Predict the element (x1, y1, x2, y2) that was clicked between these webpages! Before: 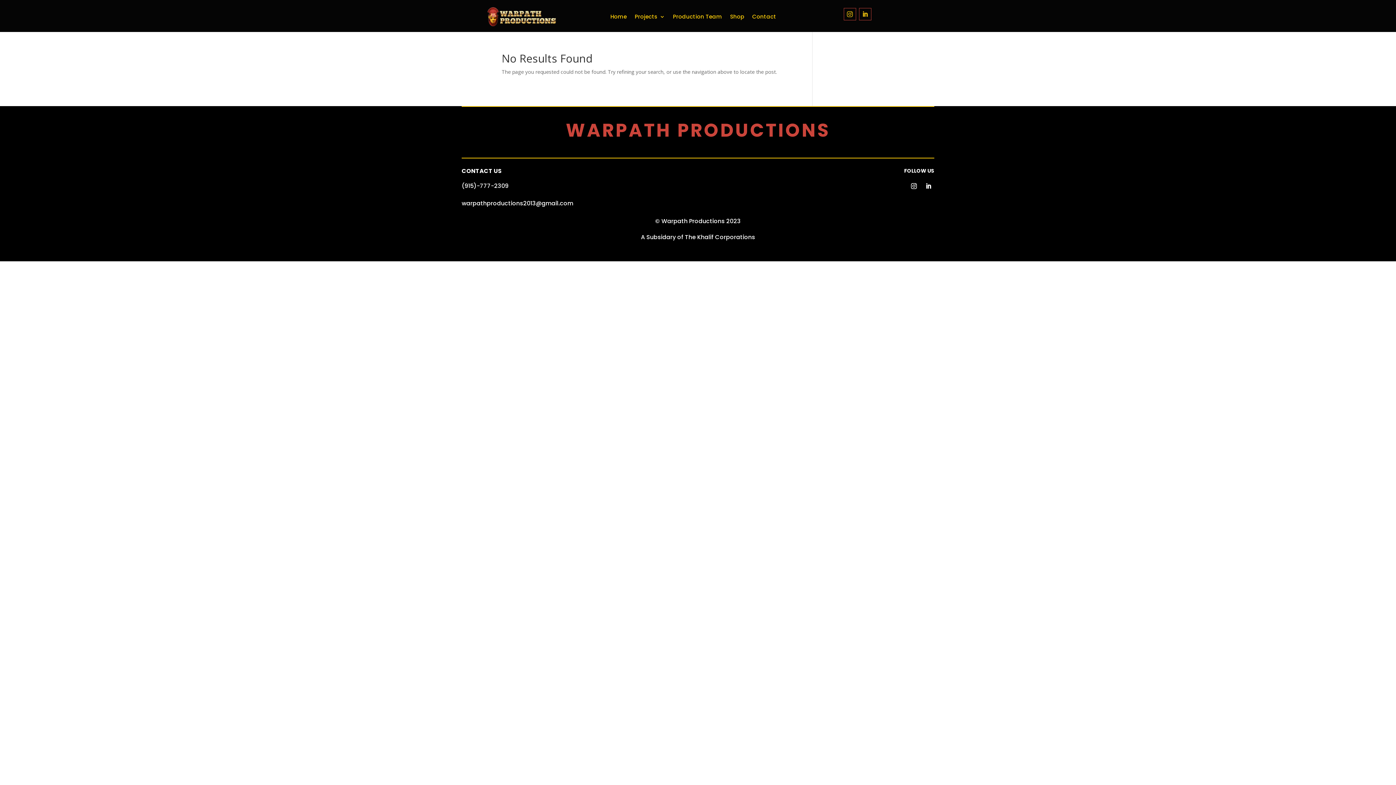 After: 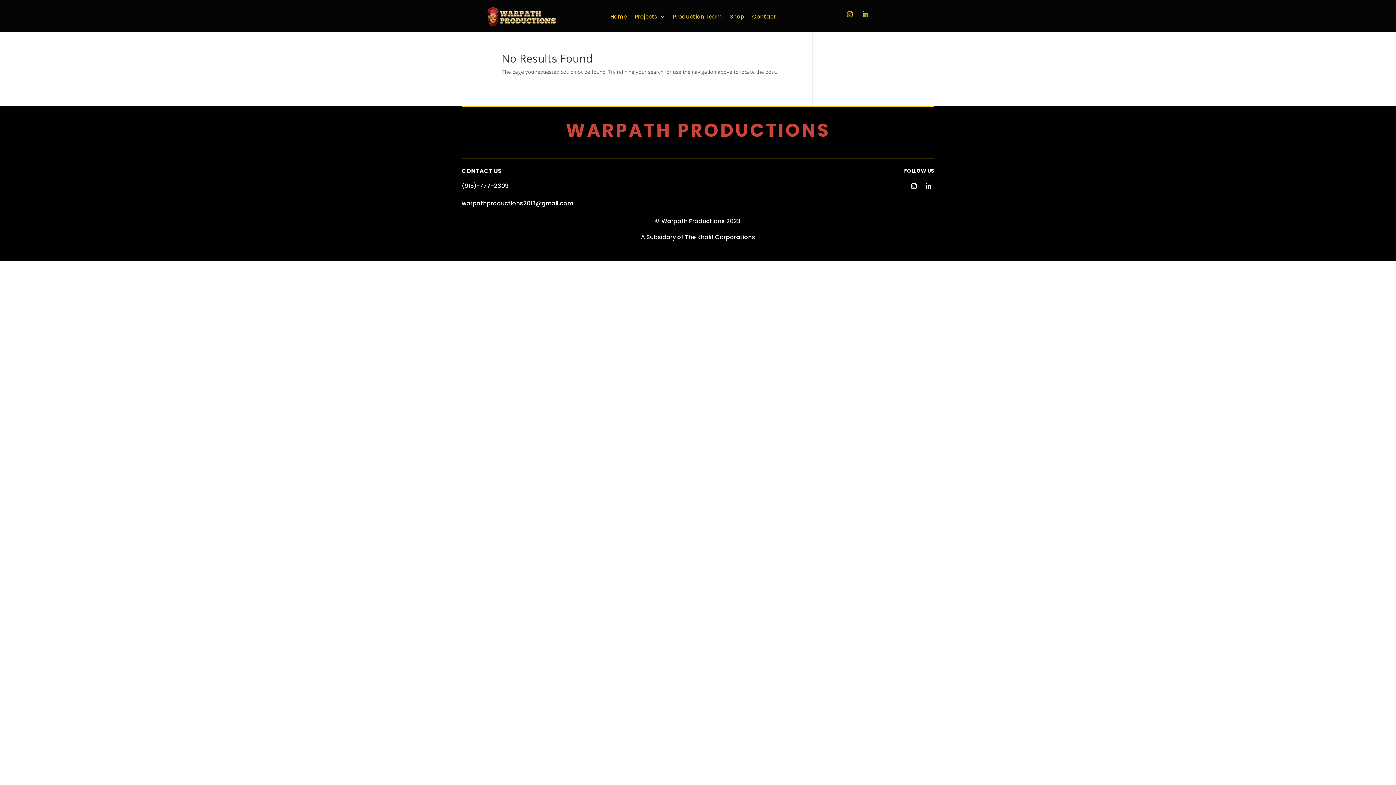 Action: label: warpathproductions2013@gmail.com bbox: (461, 199, 573, 207)